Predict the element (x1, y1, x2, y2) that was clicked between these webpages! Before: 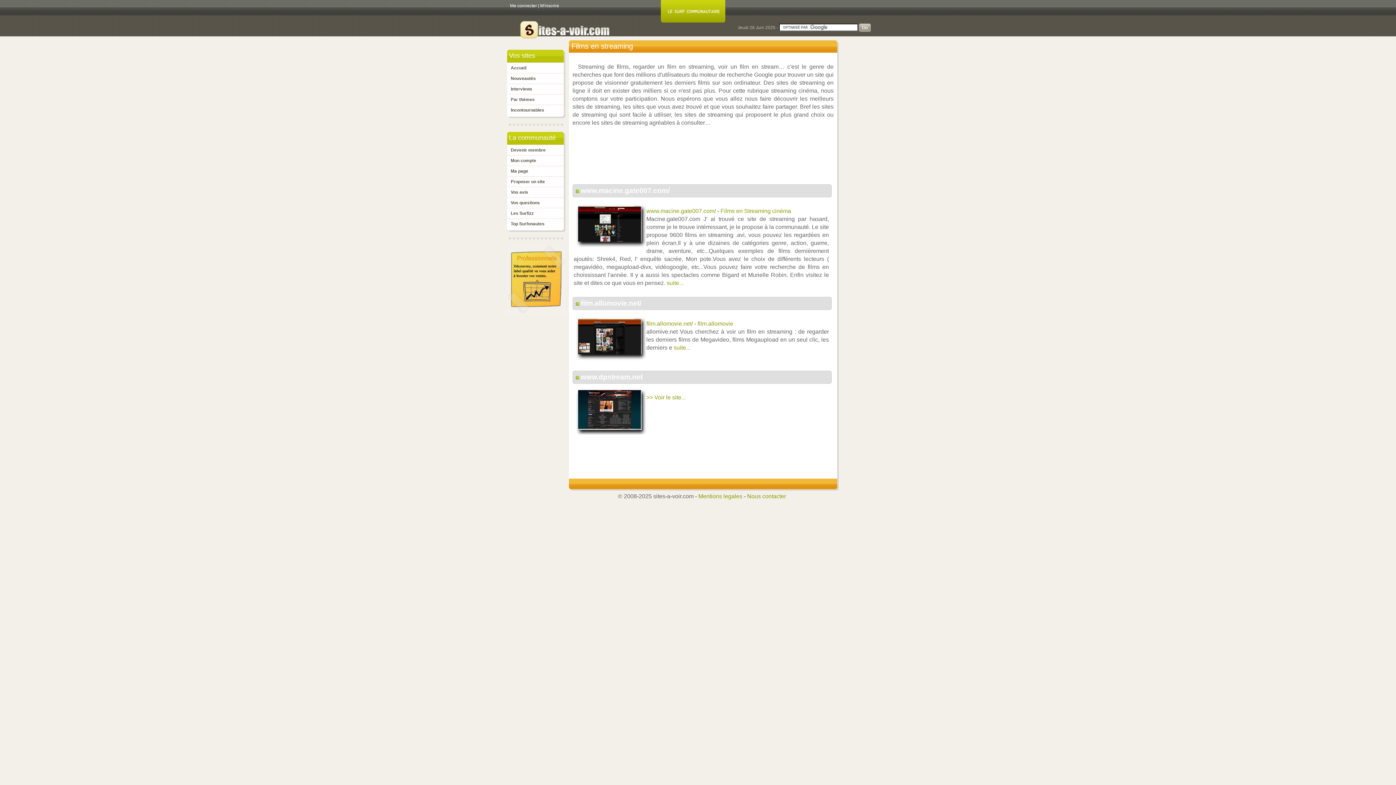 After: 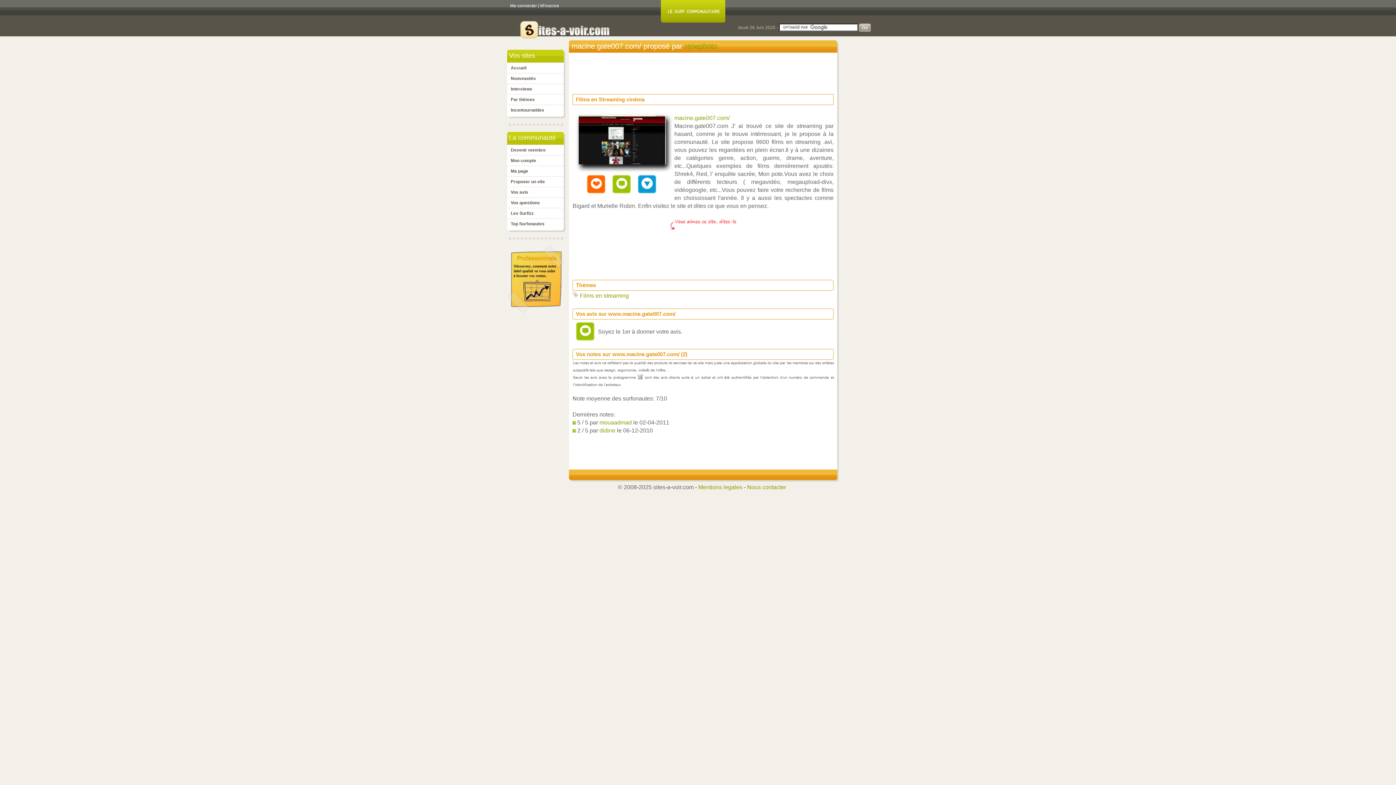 Action: label: Films en Streaming cinéma bbox: (720, 208, 791, 214)